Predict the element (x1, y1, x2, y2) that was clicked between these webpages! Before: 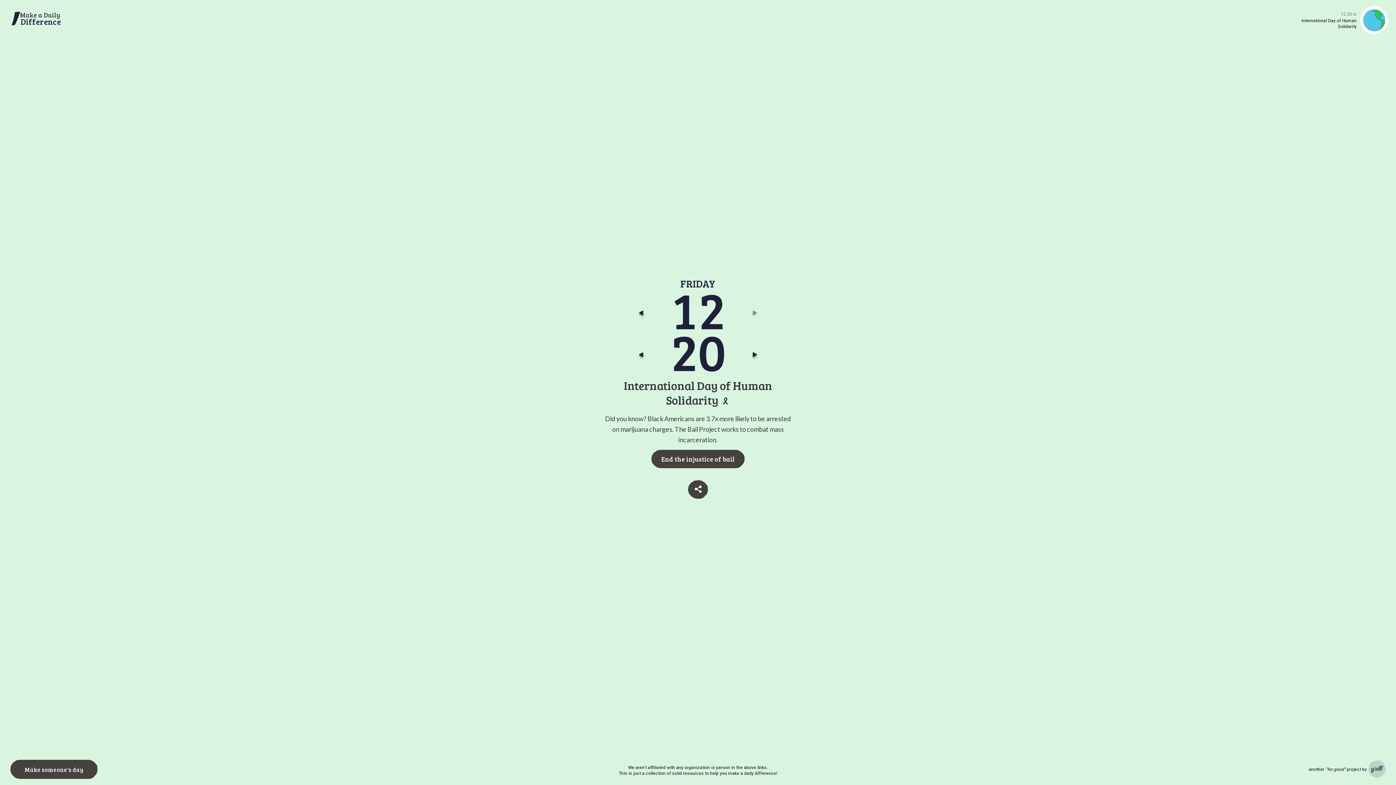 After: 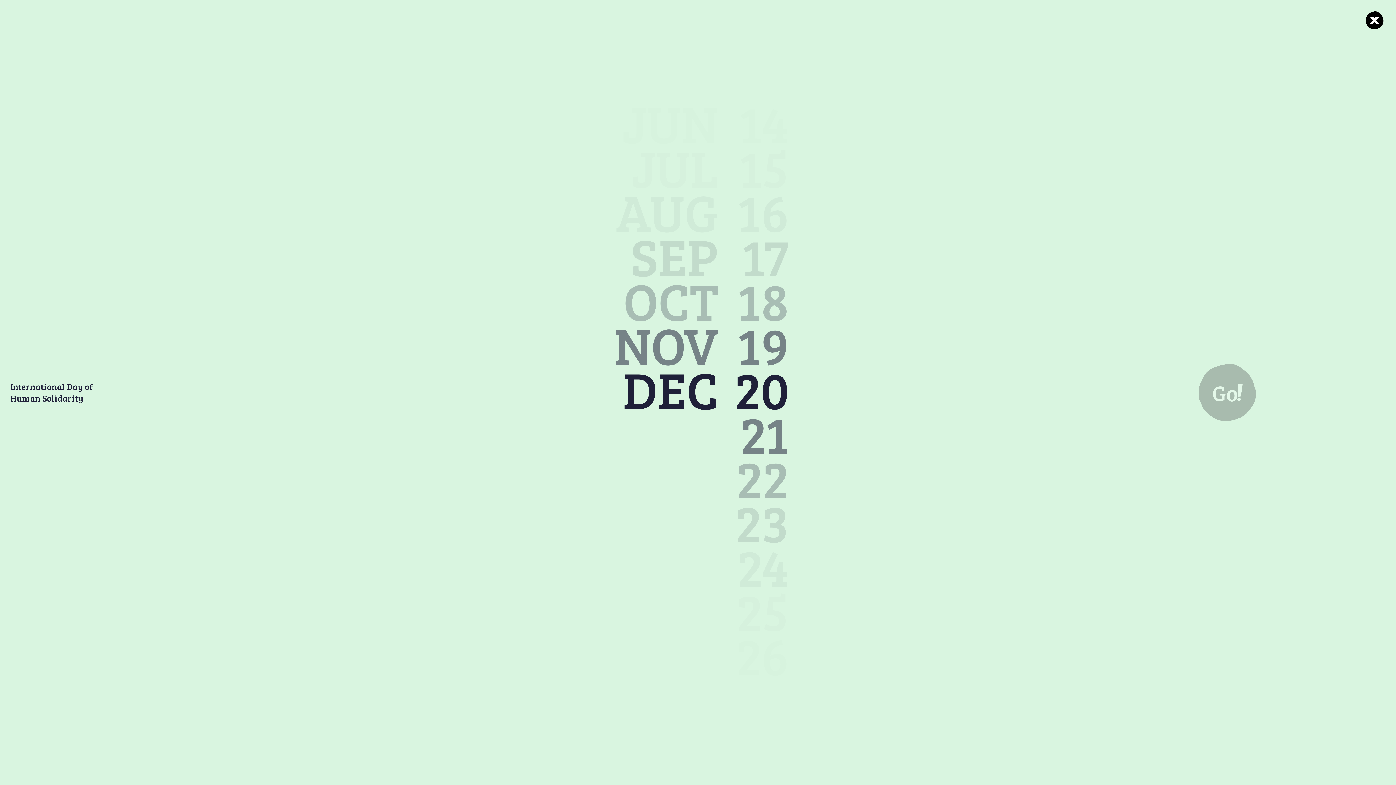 Action: label: Open date selector bbox: (1360, 0, 1396, 34)